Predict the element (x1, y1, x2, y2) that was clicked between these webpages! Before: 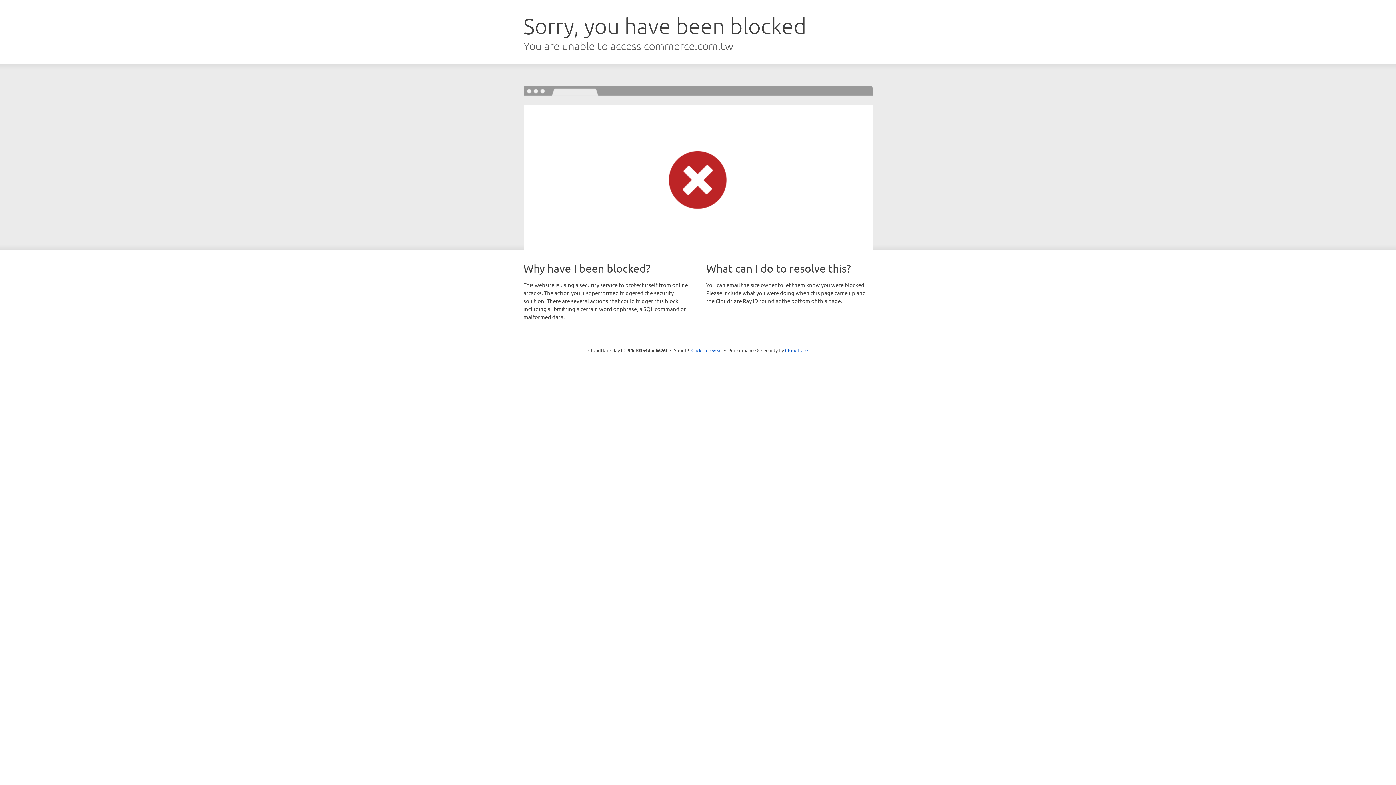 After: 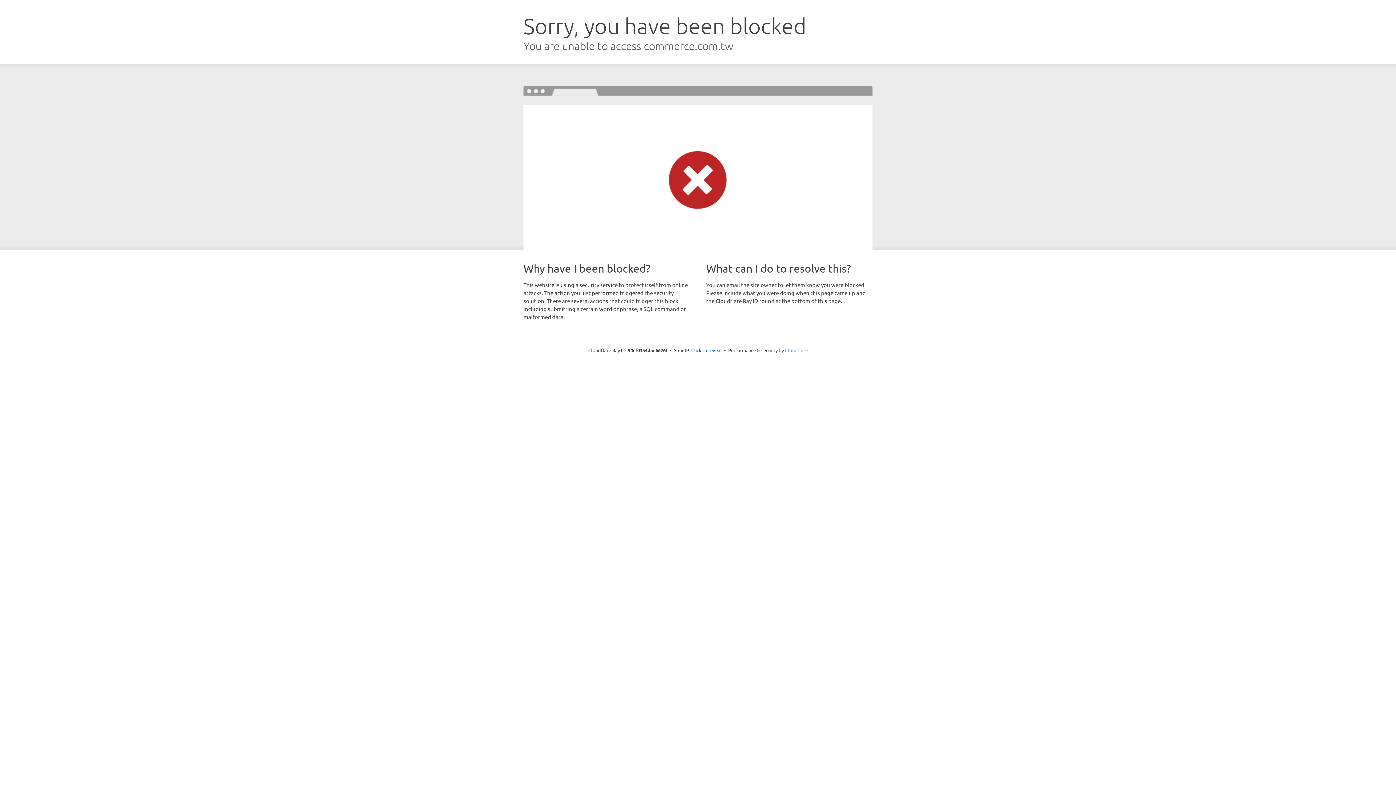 Action: label: Cloudflare bbox: (785, 347, 808, 353)